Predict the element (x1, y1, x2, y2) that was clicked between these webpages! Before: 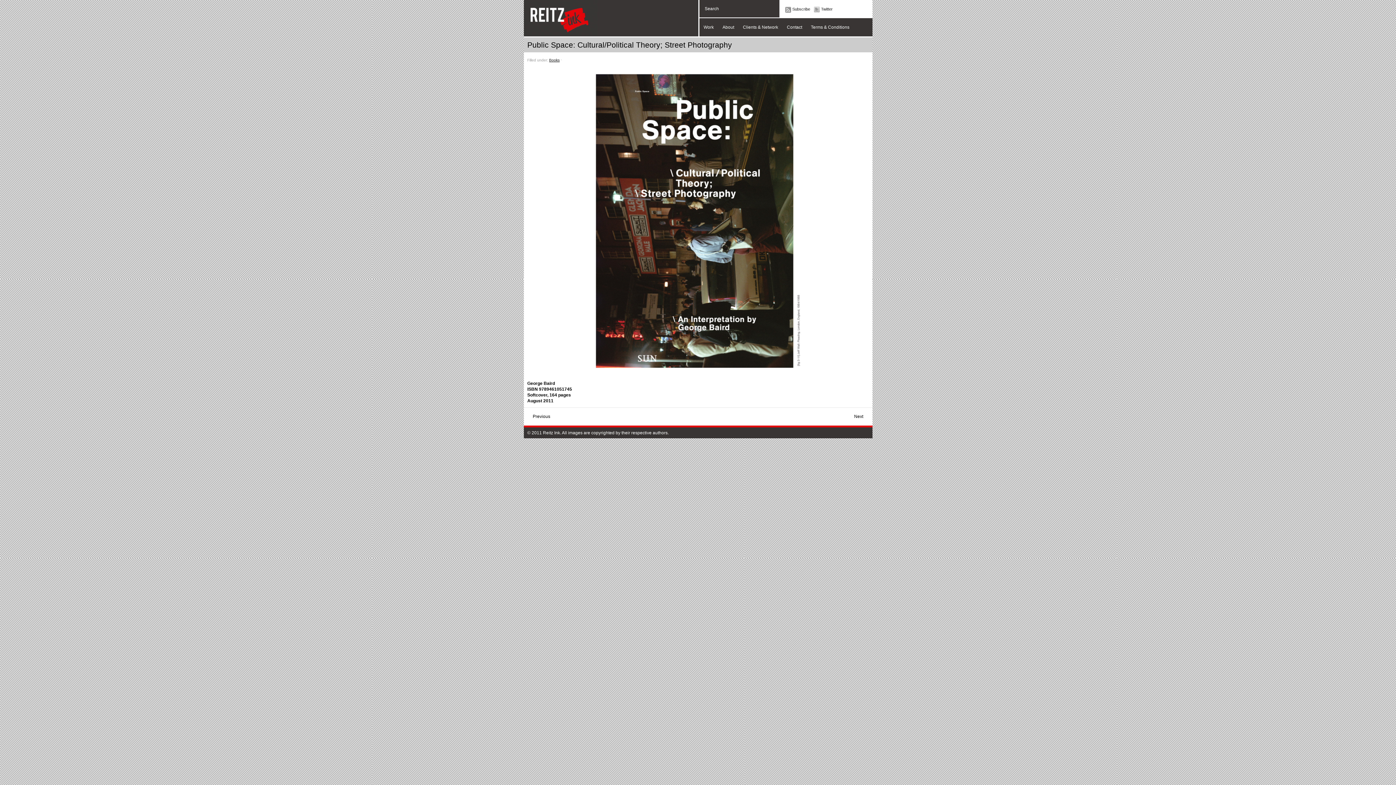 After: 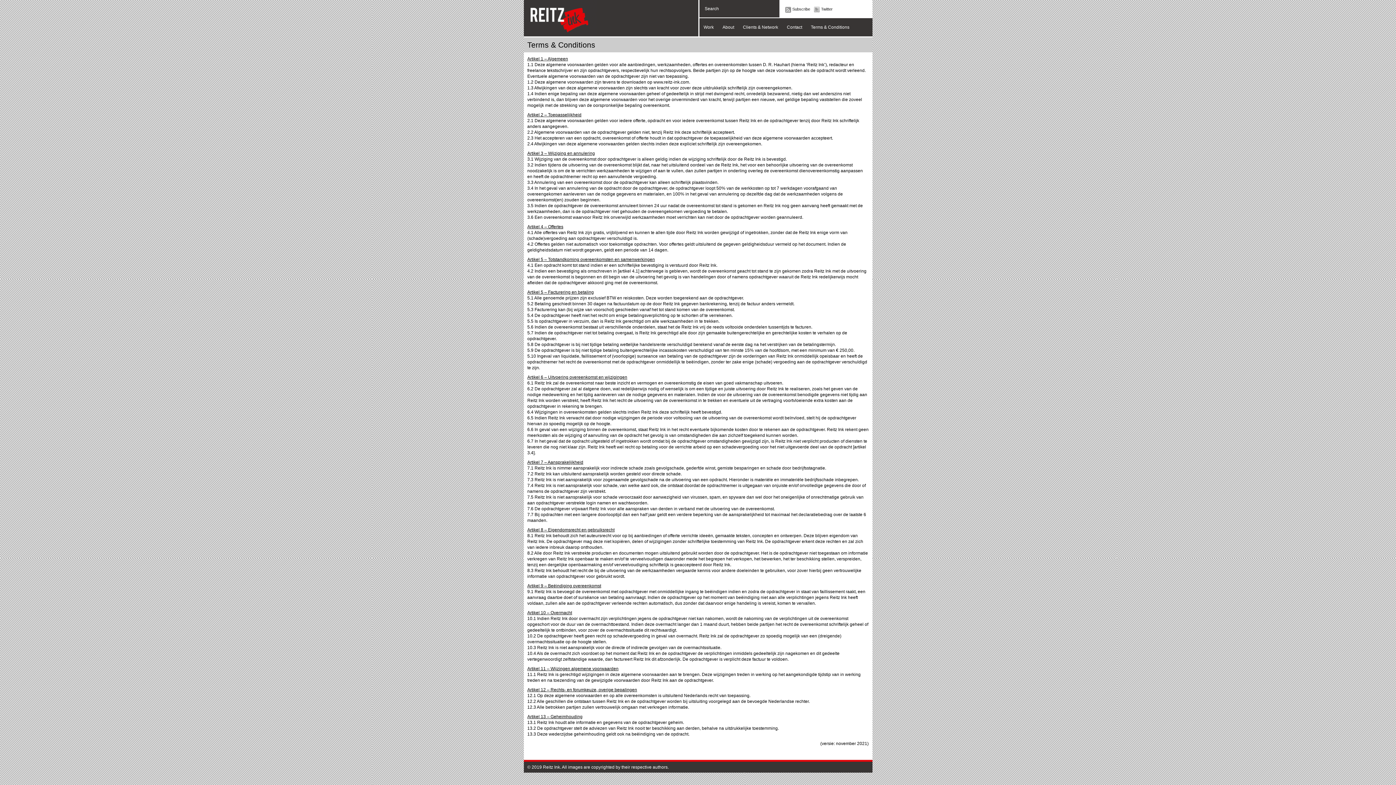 Action: label: Terms & Conditions bbox: (806, 18, 854, 36)